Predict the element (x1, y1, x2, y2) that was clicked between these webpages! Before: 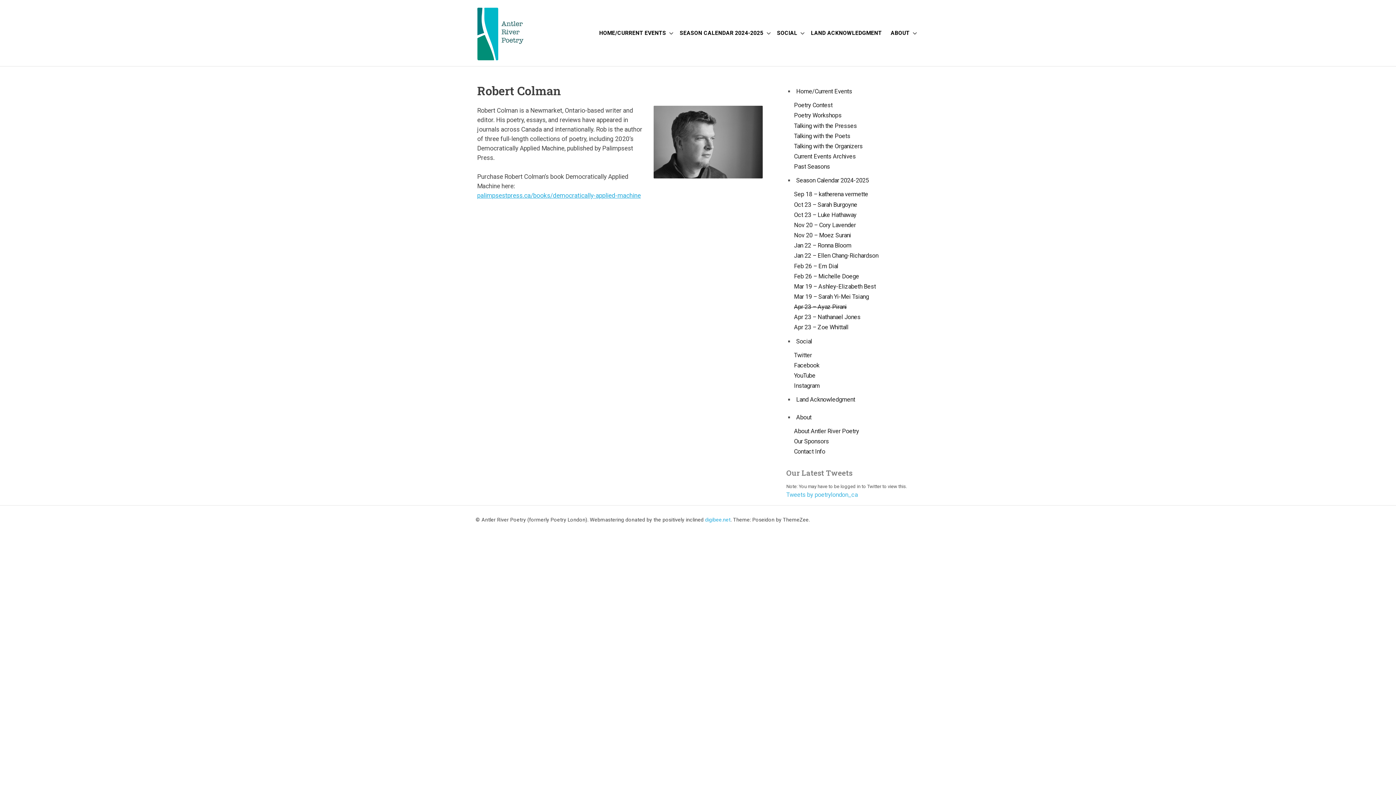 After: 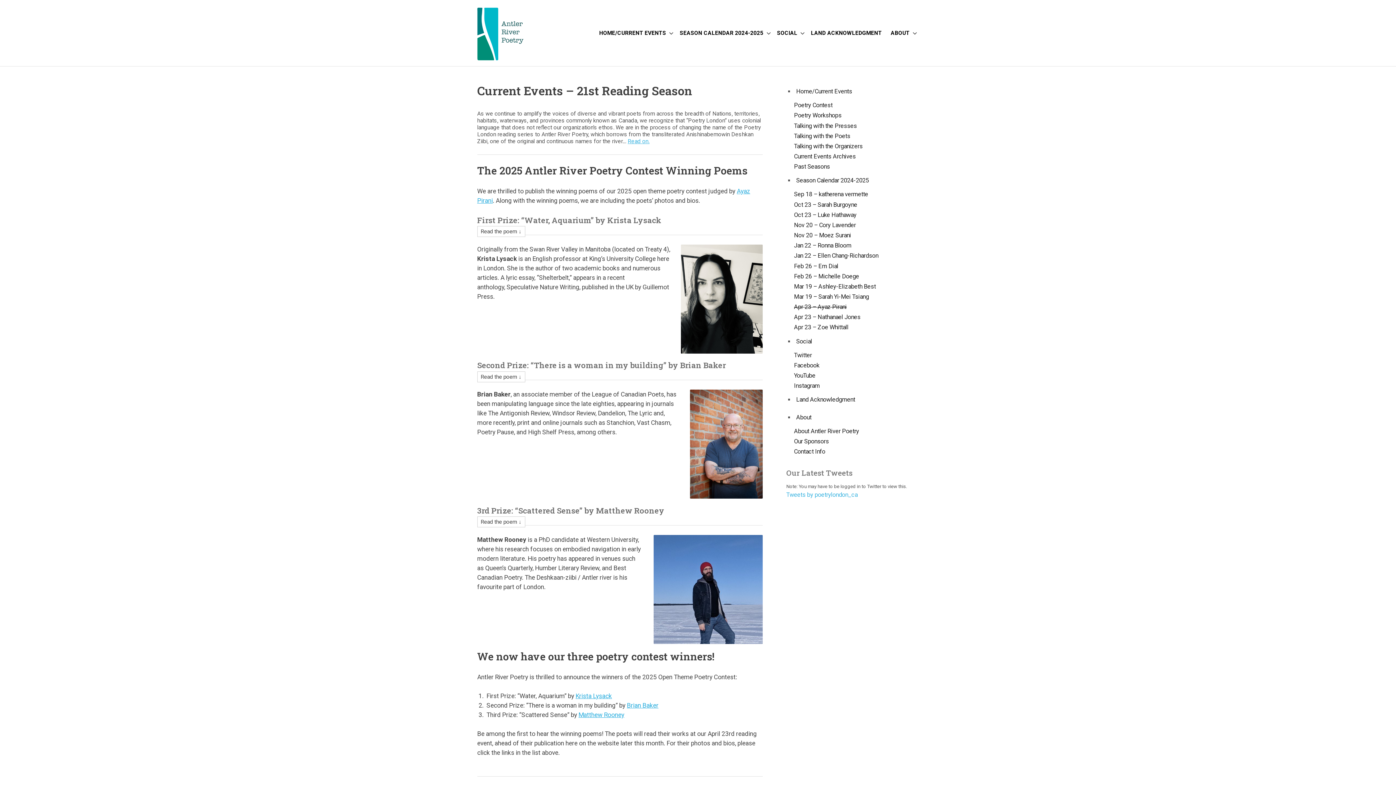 Action: bbox: (477, 6, 529, 13)